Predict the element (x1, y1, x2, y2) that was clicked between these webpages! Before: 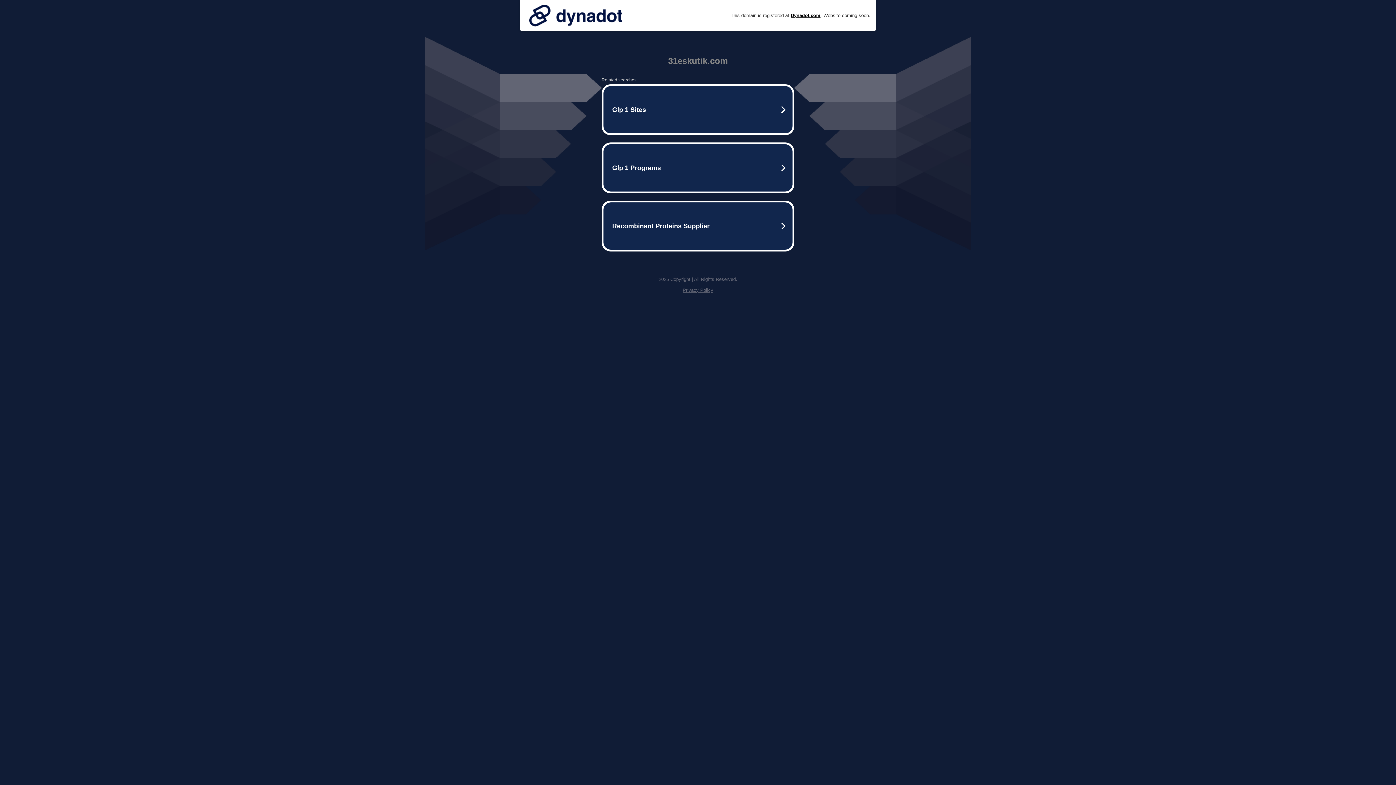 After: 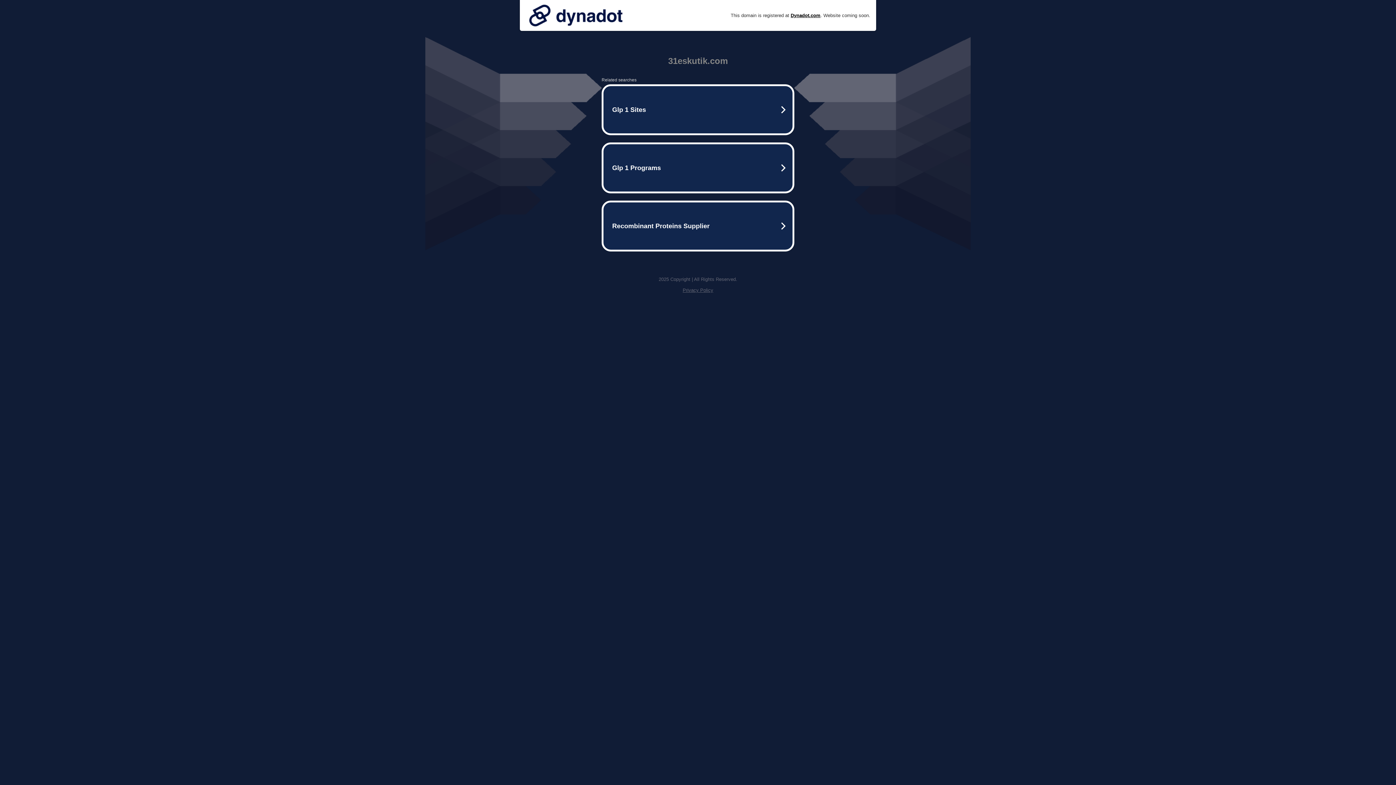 Action: bbox: (525, 0, 626, 30)